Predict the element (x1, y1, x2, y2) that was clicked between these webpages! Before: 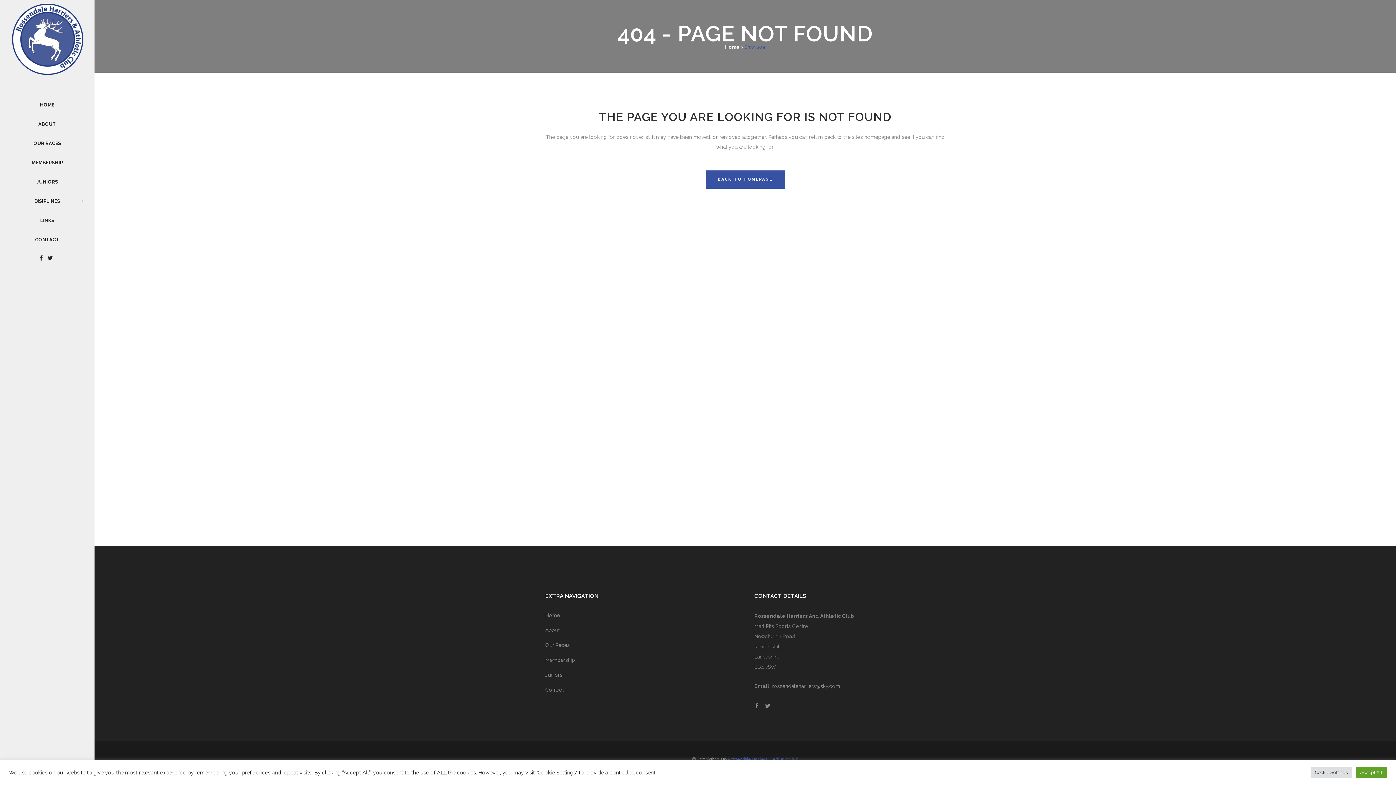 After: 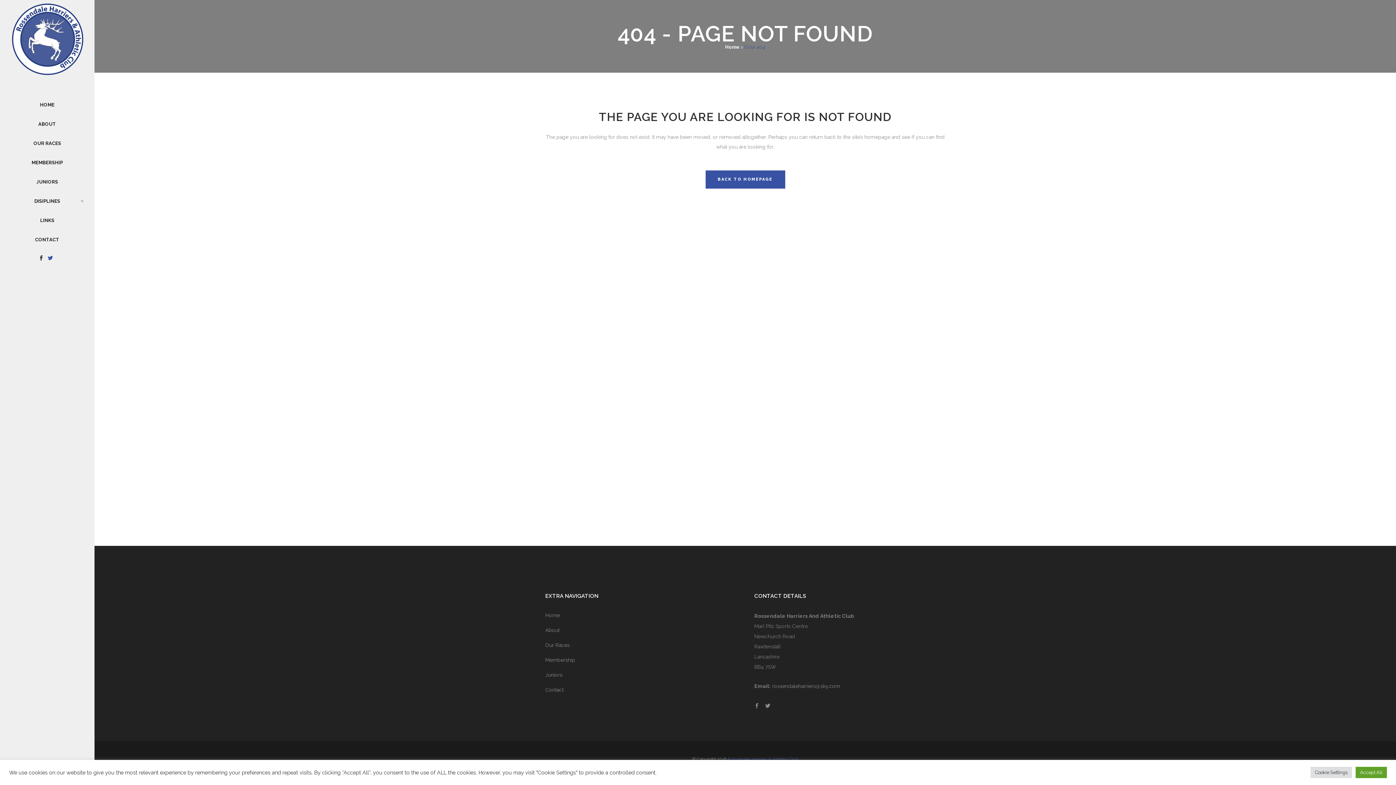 Action: bbox: (47, 255, 52, 260)